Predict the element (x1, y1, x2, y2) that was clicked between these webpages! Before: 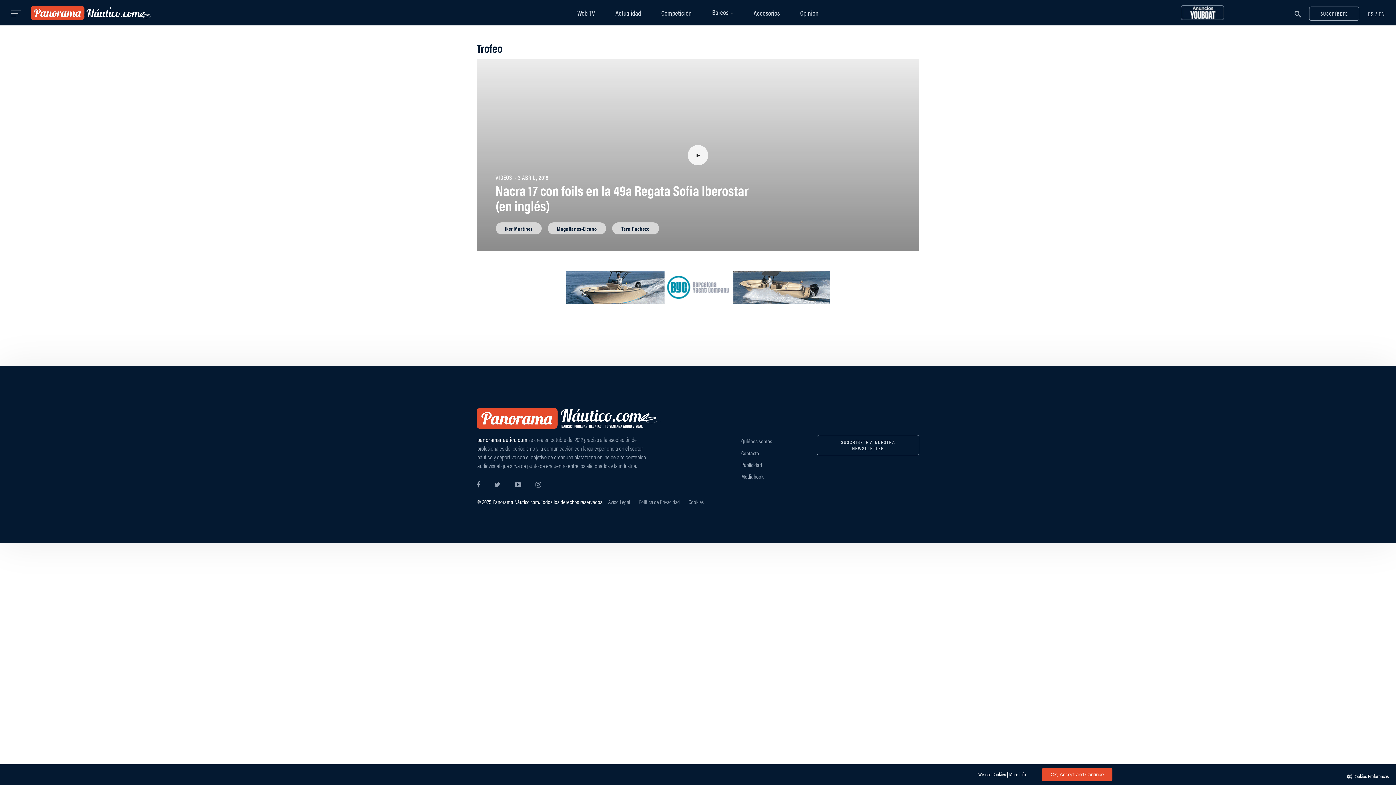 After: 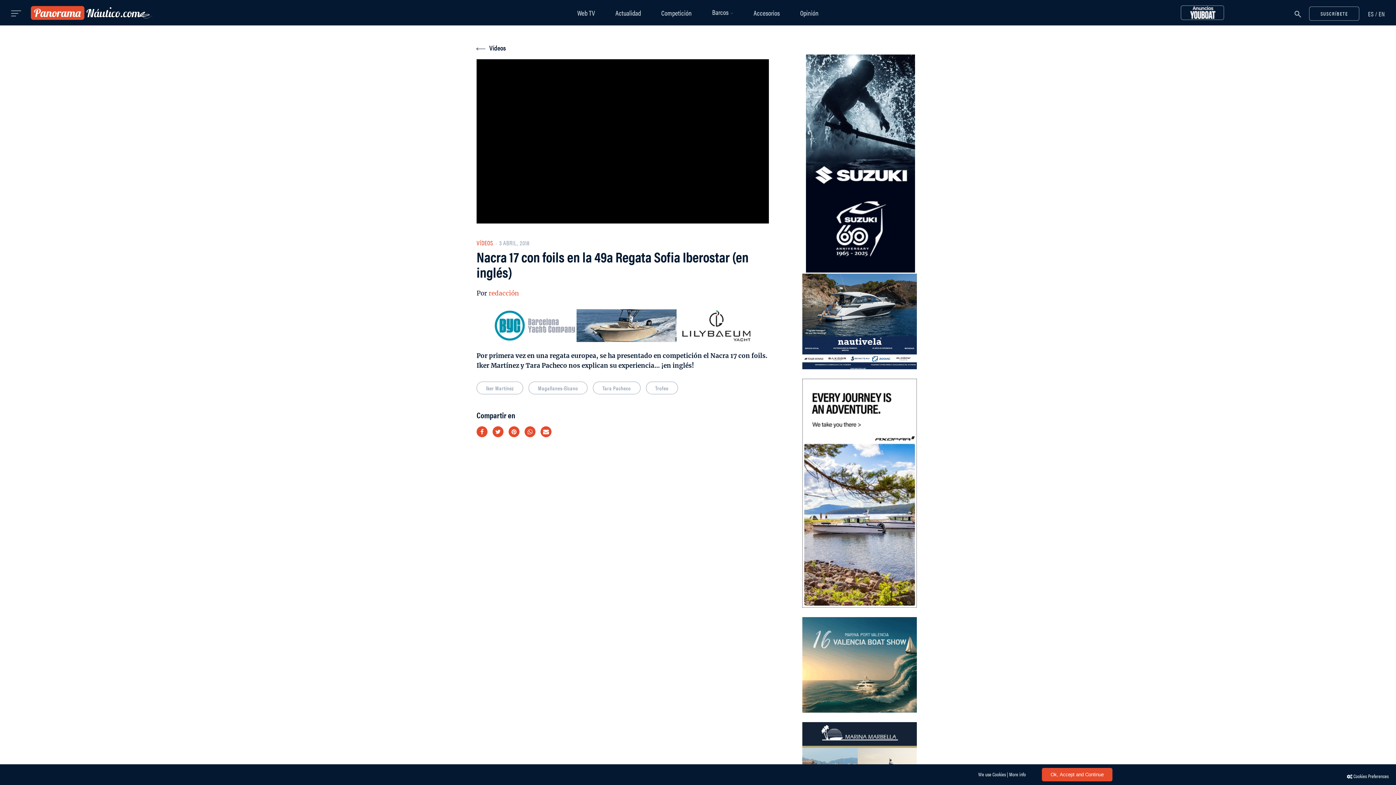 Action: label: Nacra 17 con foils en la 49a Regata Sofia Iberostar (en inglés) bbox: (495, 180, 748, 215)